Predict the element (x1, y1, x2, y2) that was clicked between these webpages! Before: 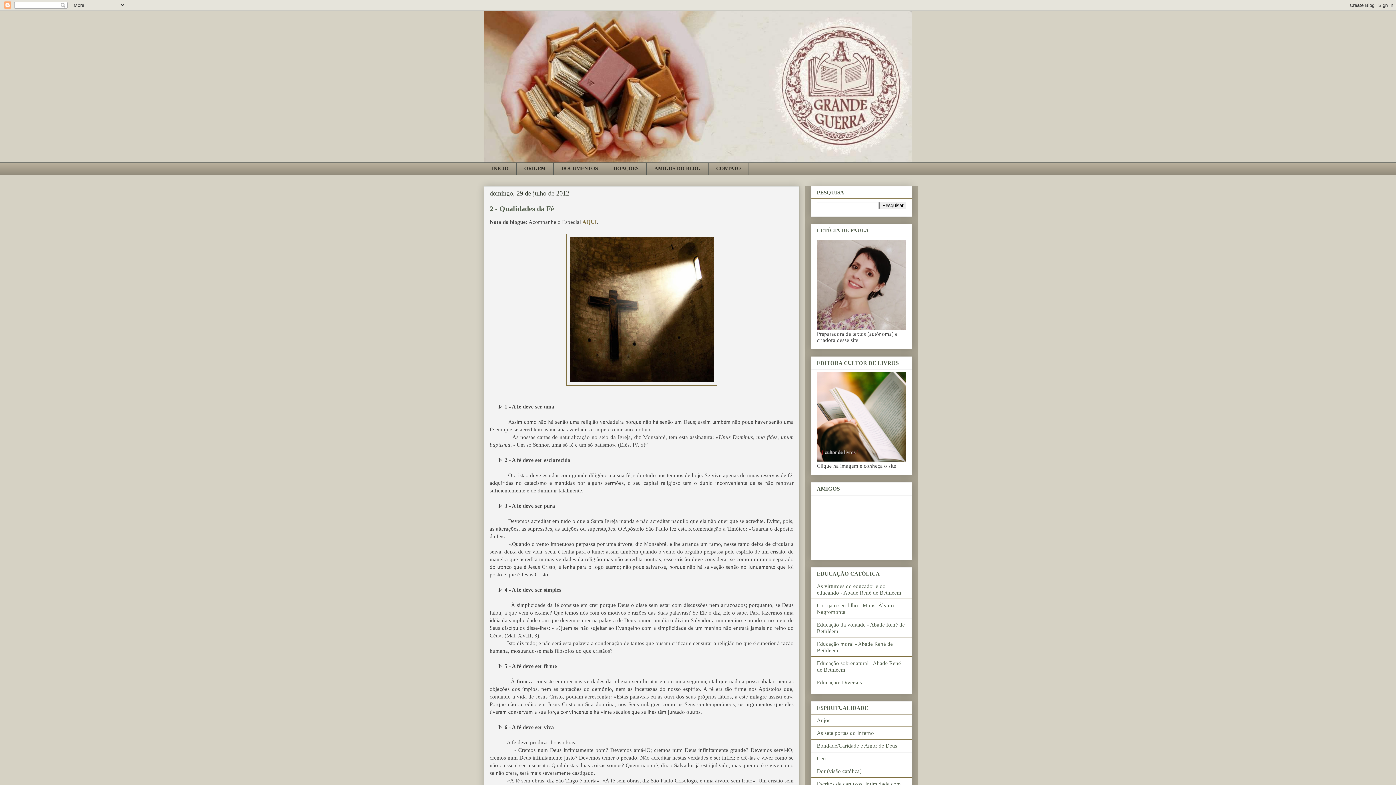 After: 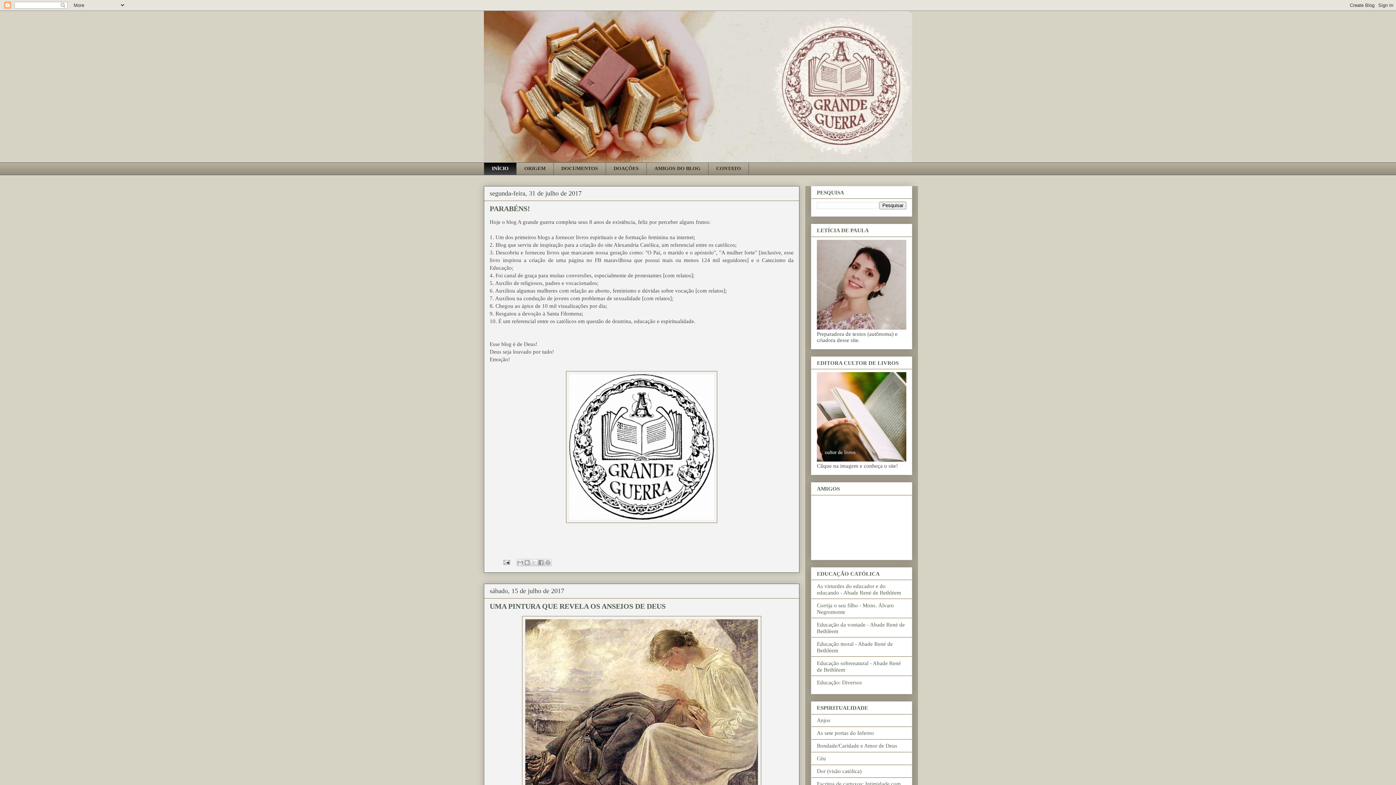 Action: label: INÍCIO bbox: (484, 162, 516, 175)